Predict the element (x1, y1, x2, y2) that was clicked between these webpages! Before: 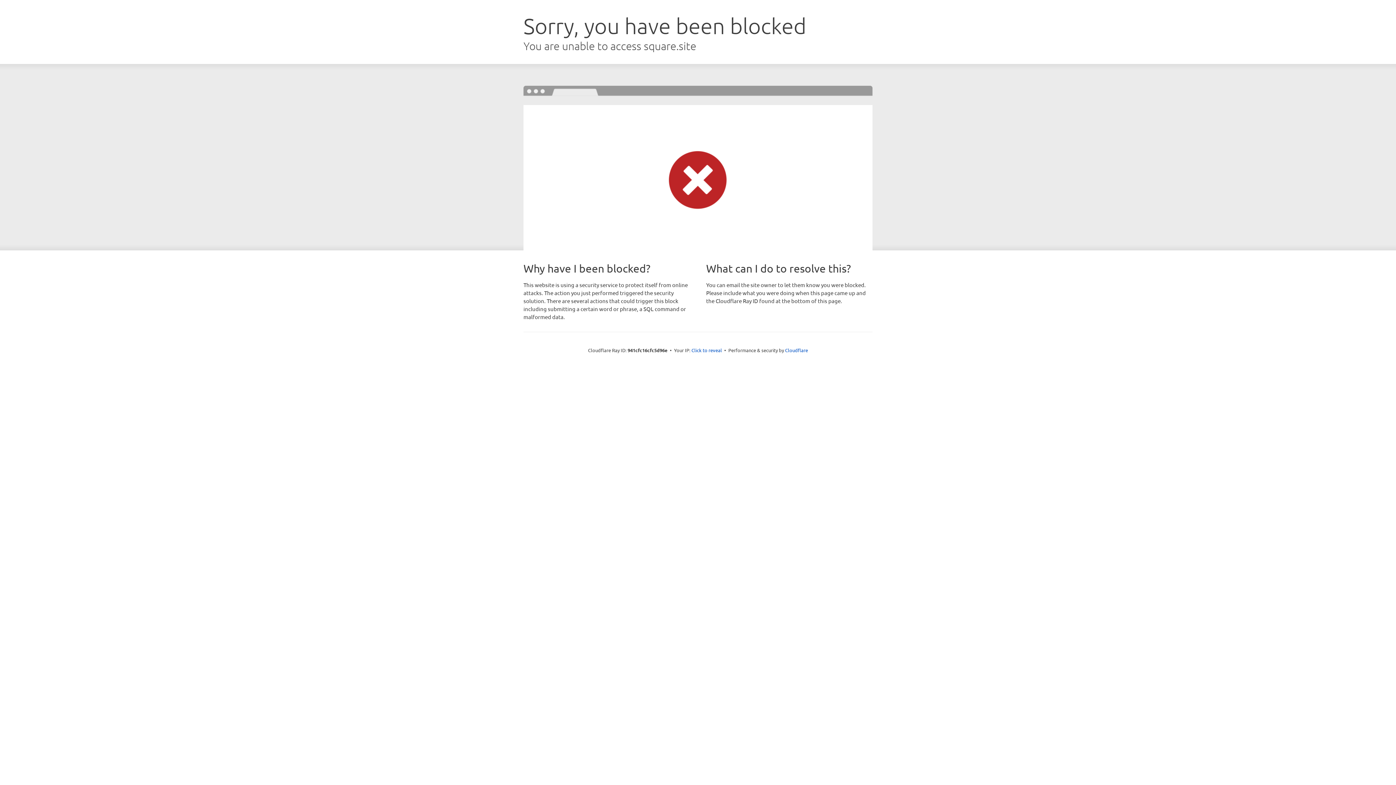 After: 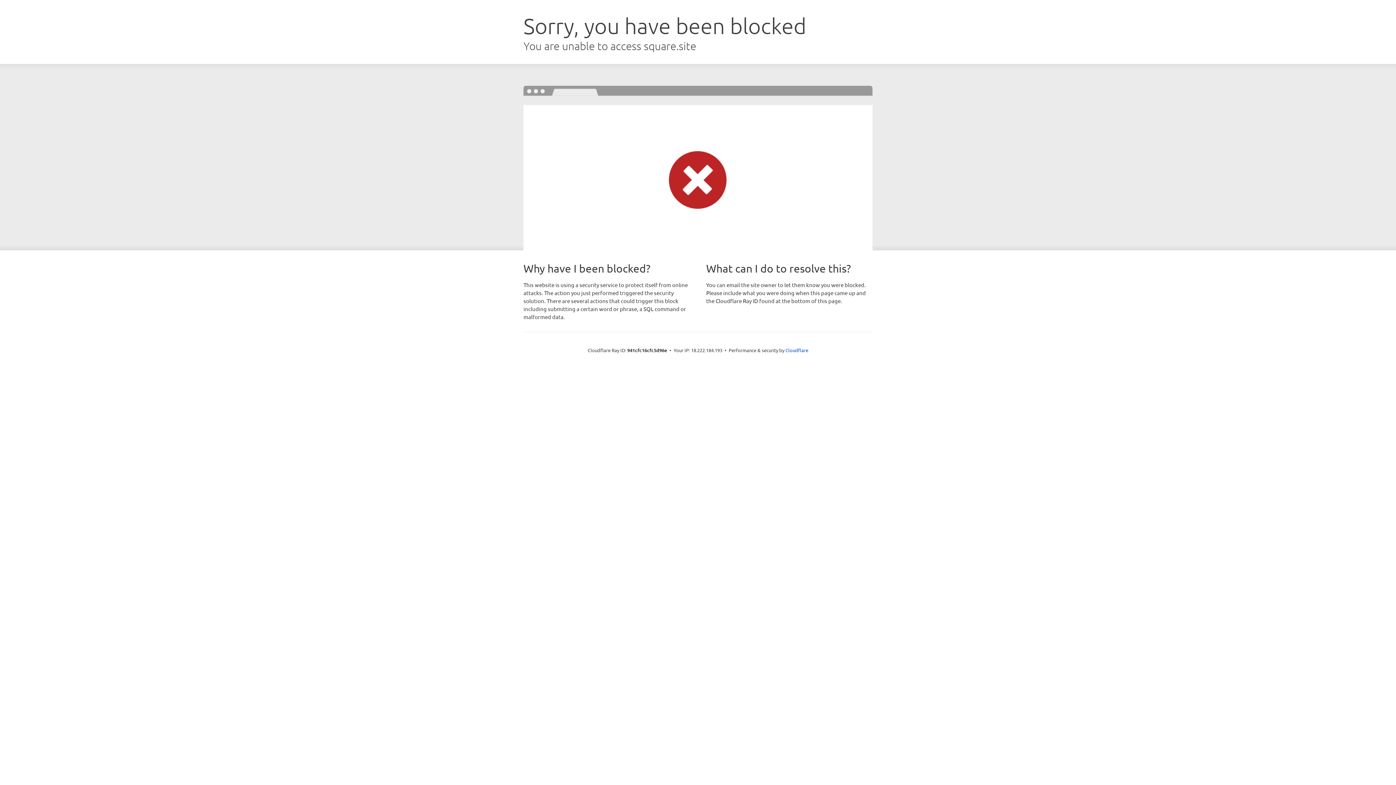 Action: bbox: (691, 346, 722, 353) label: Click to reveal